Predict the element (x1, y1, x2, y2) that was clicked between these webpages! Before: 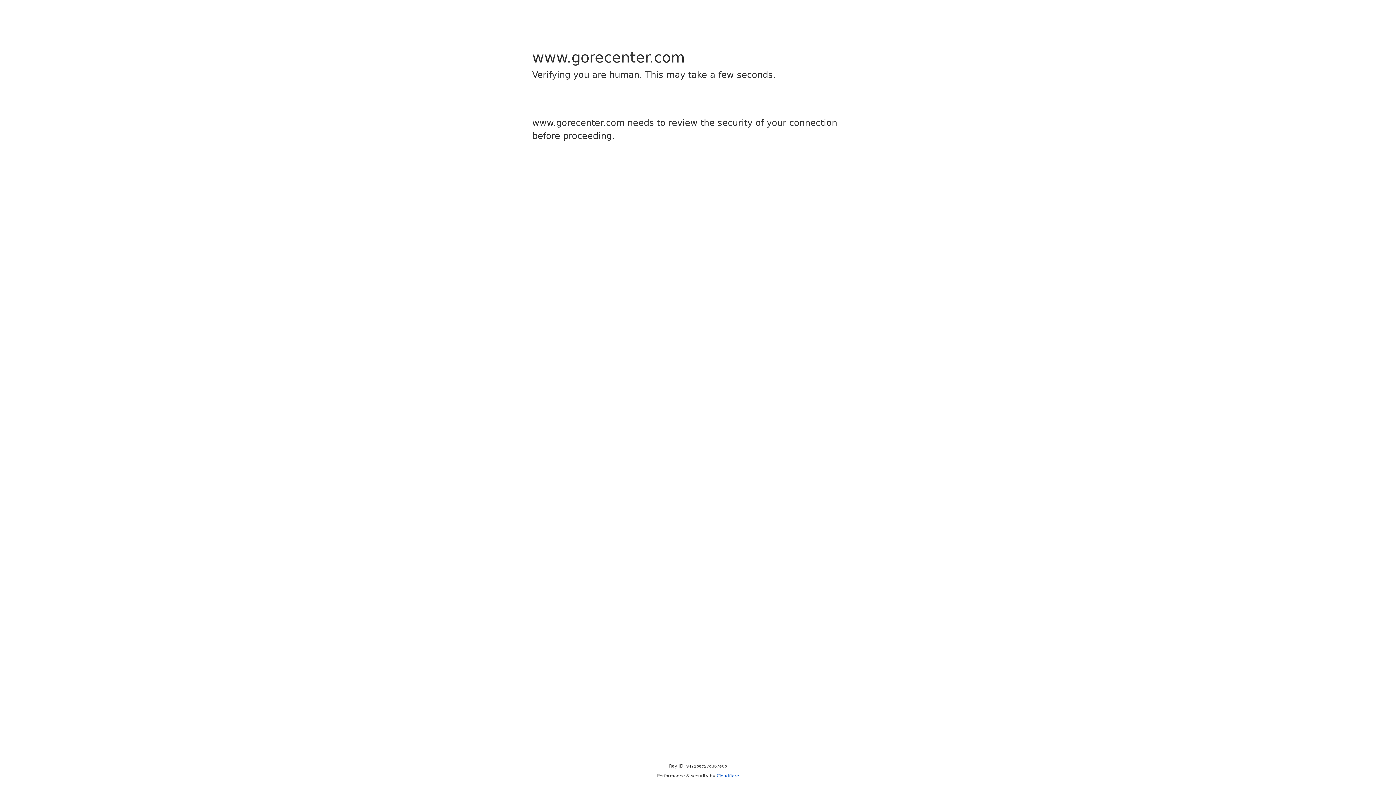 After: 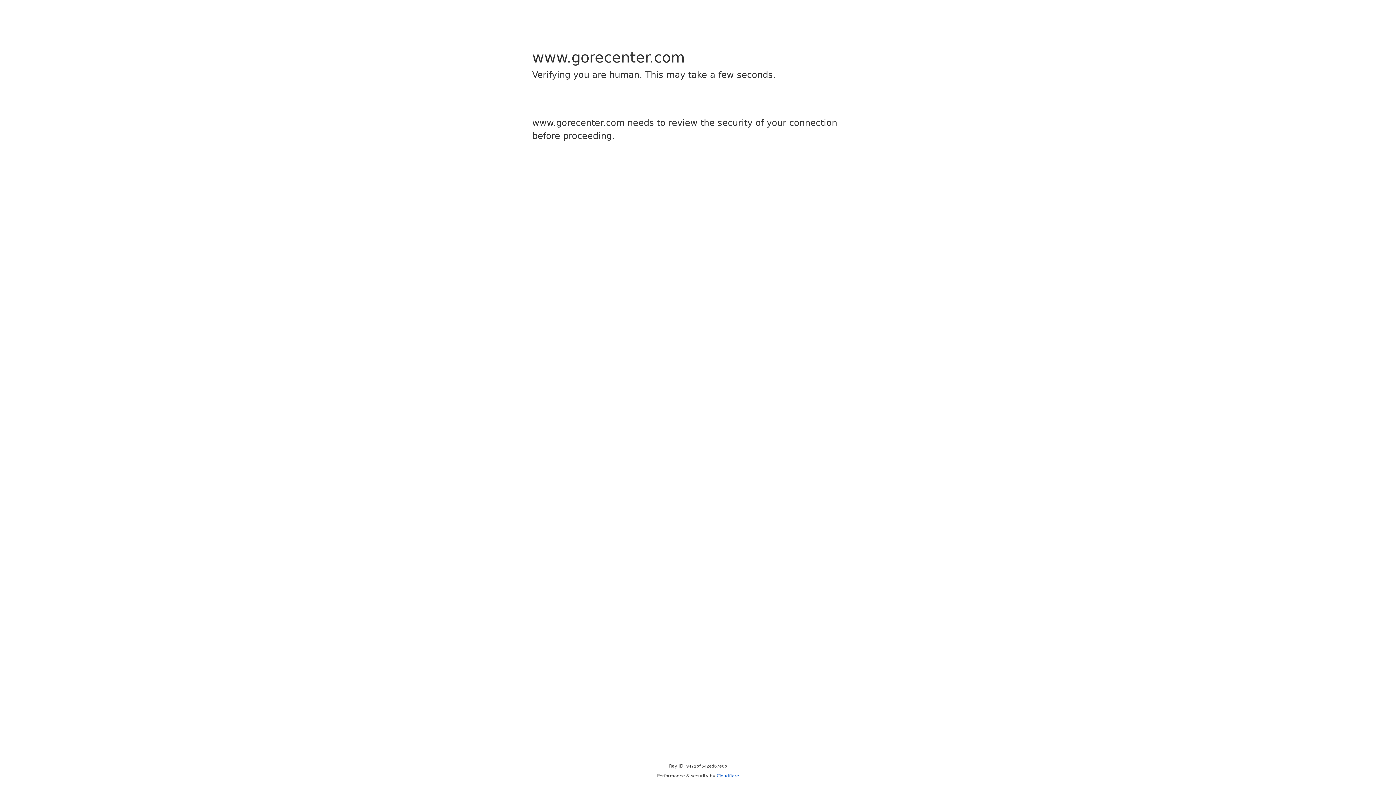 Action: label: Cloudflare bbox: (716, 773, 739, 778)